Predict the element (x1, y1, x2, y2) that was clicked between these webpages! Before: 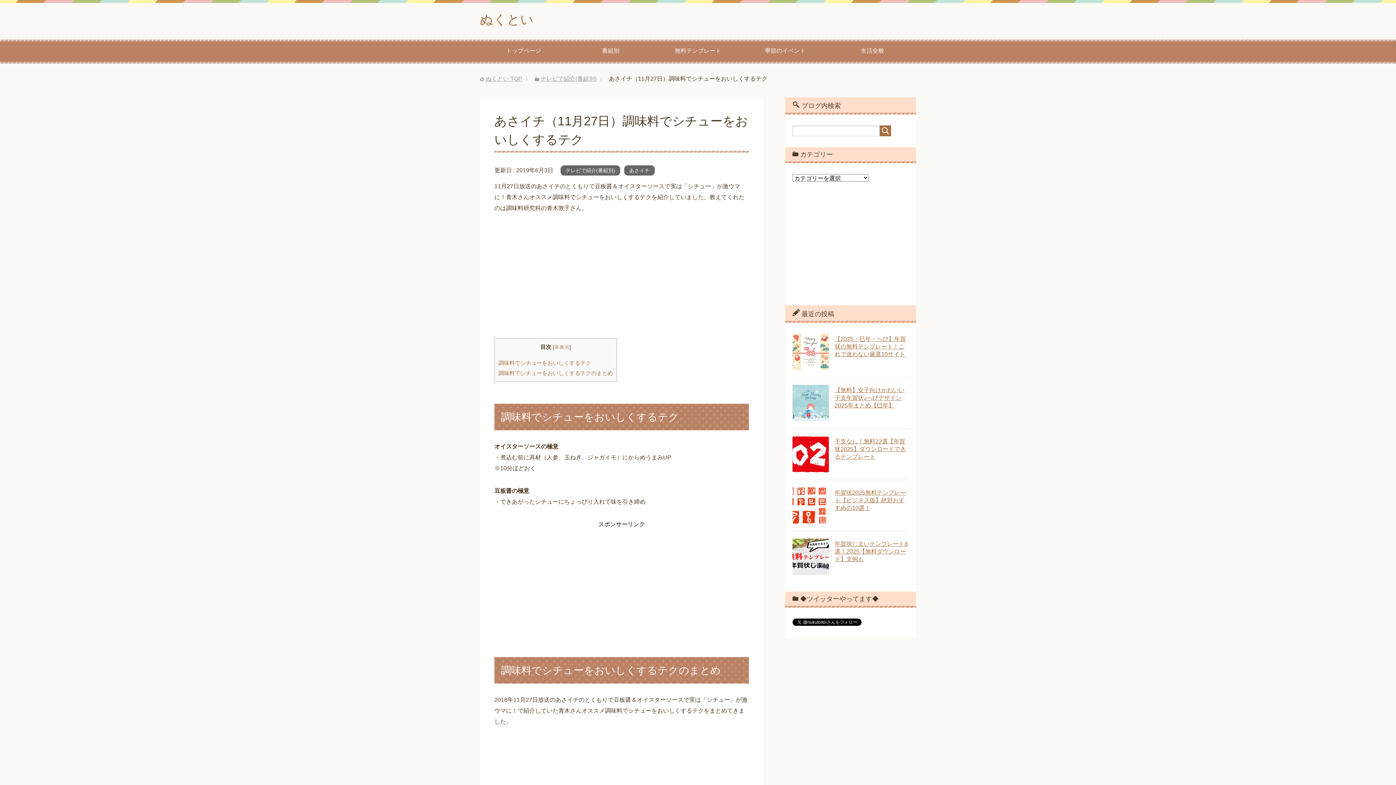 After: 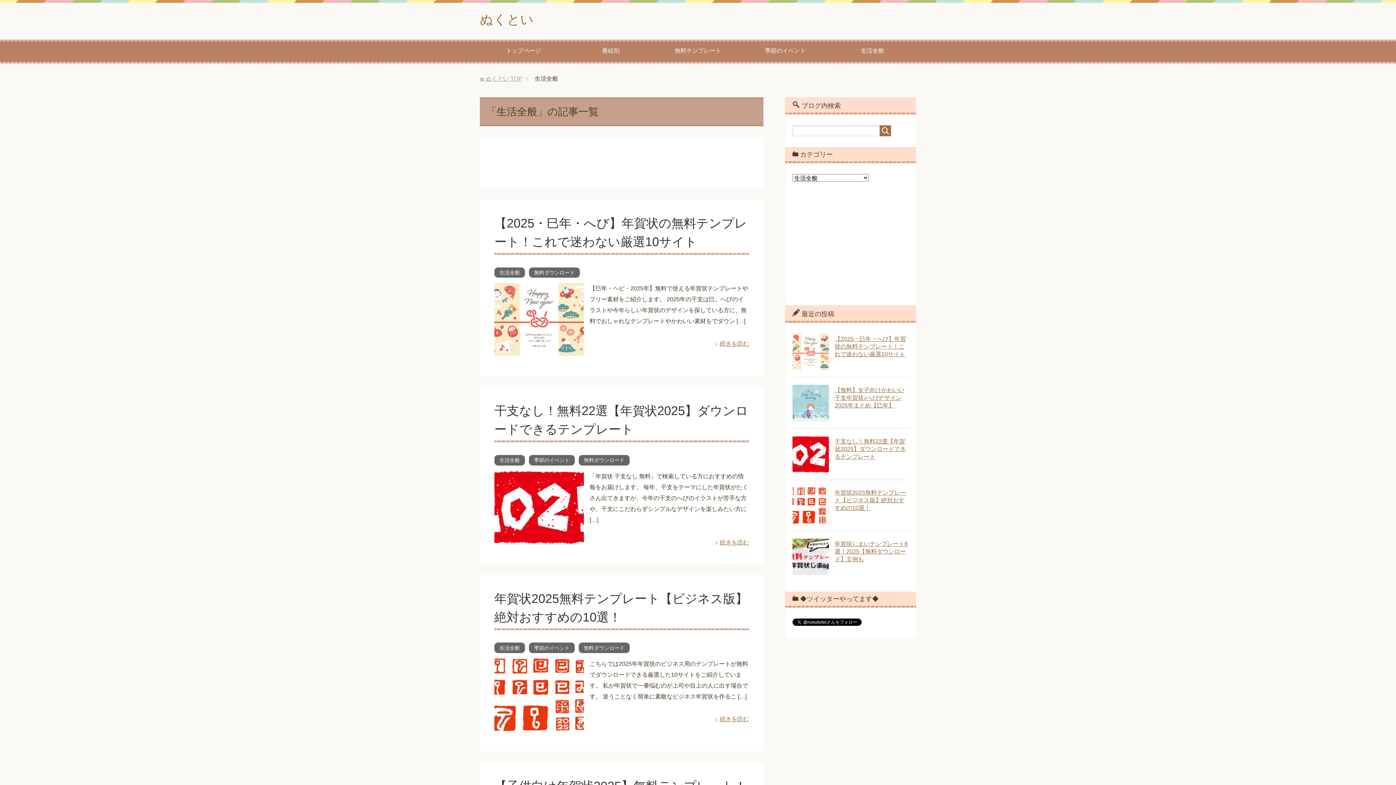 Action: label: 生活全般 bbox: (829, 39, 916, 63)